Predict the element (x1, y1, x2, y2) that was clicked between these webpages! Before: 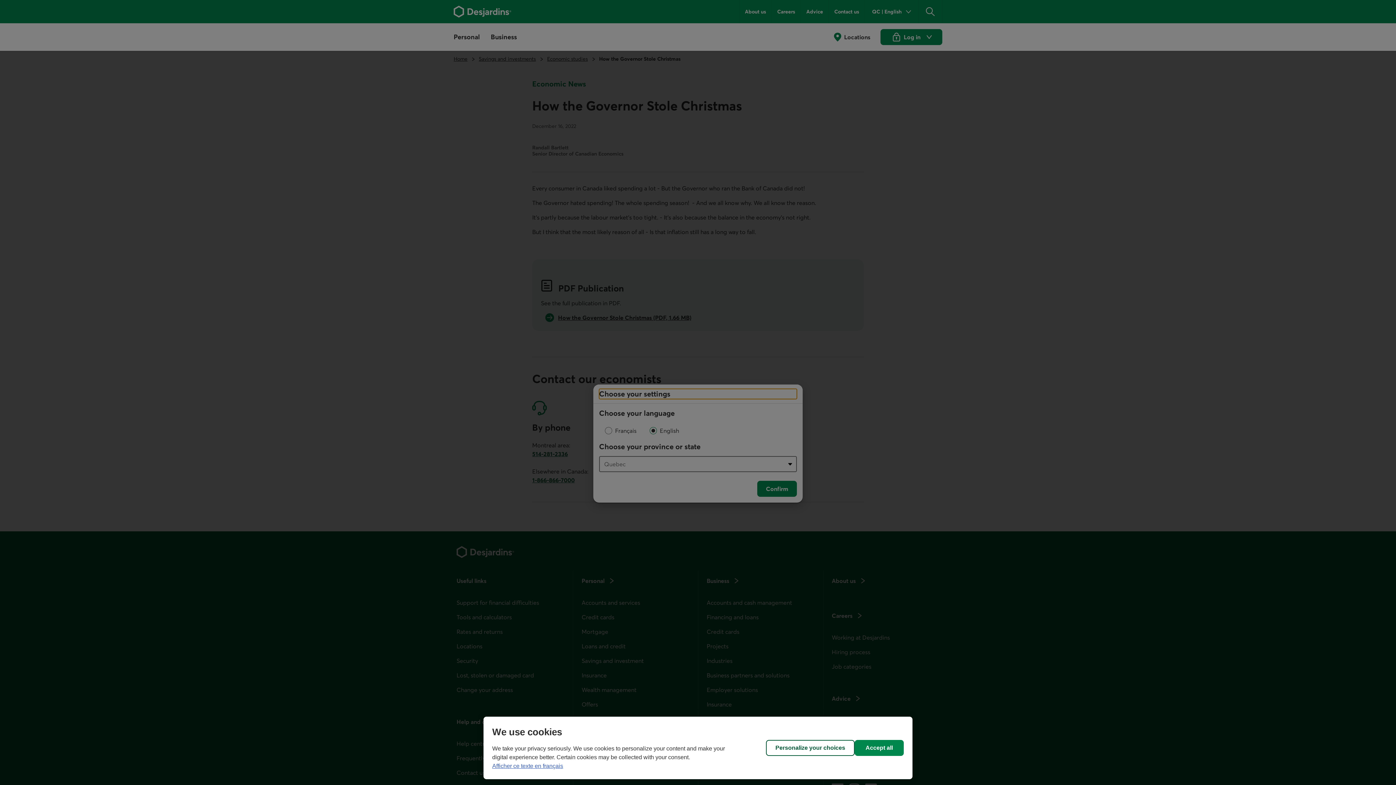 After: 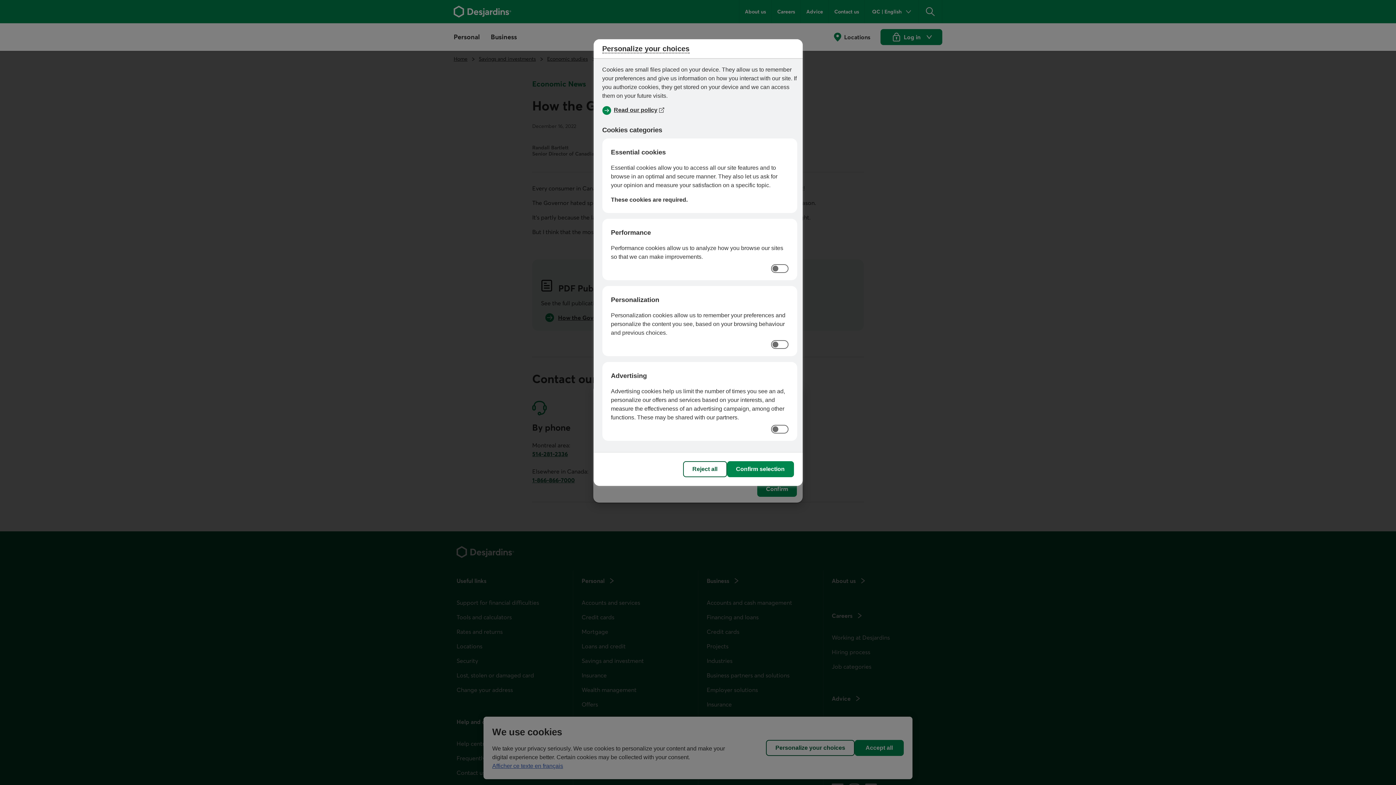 Action: label: Personalize your choices bbox: (766, 740, 854, 756)